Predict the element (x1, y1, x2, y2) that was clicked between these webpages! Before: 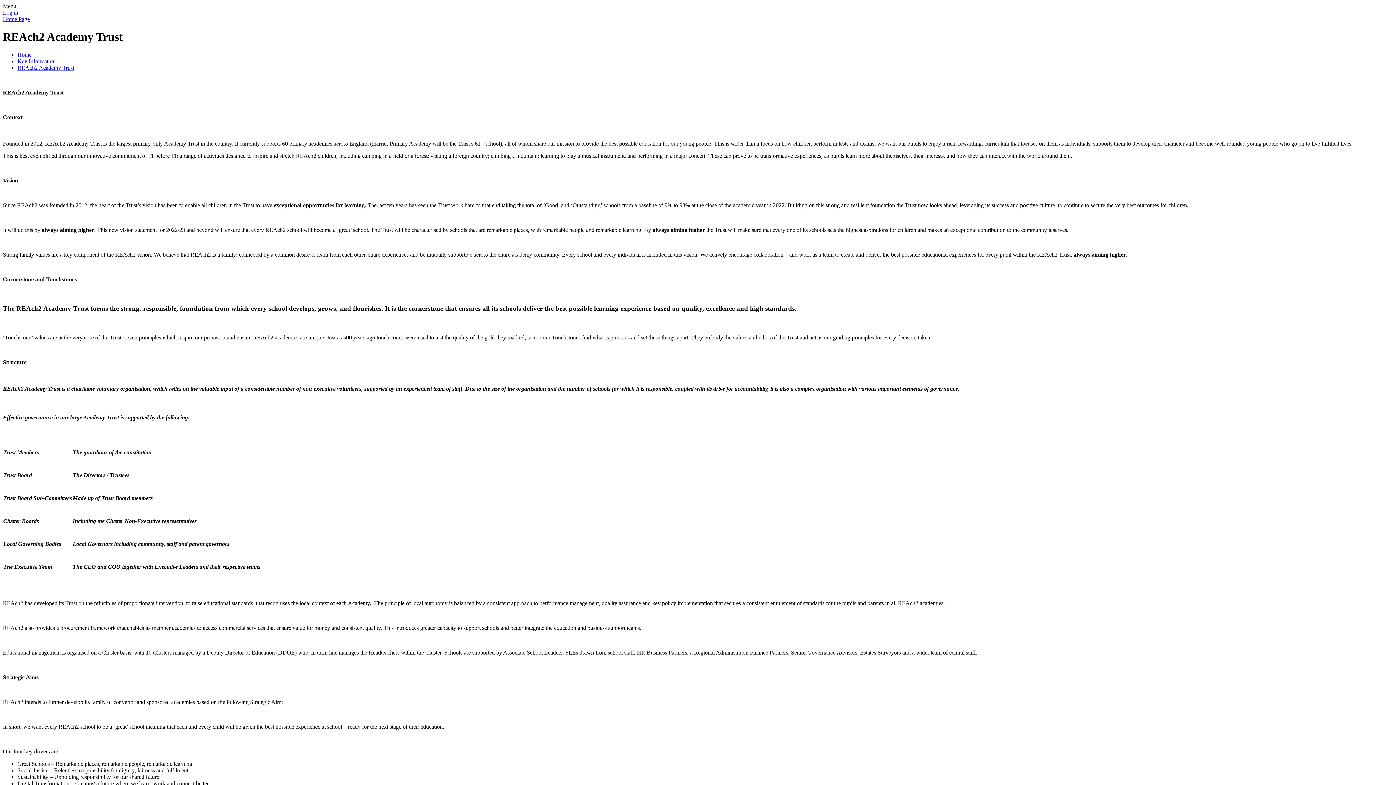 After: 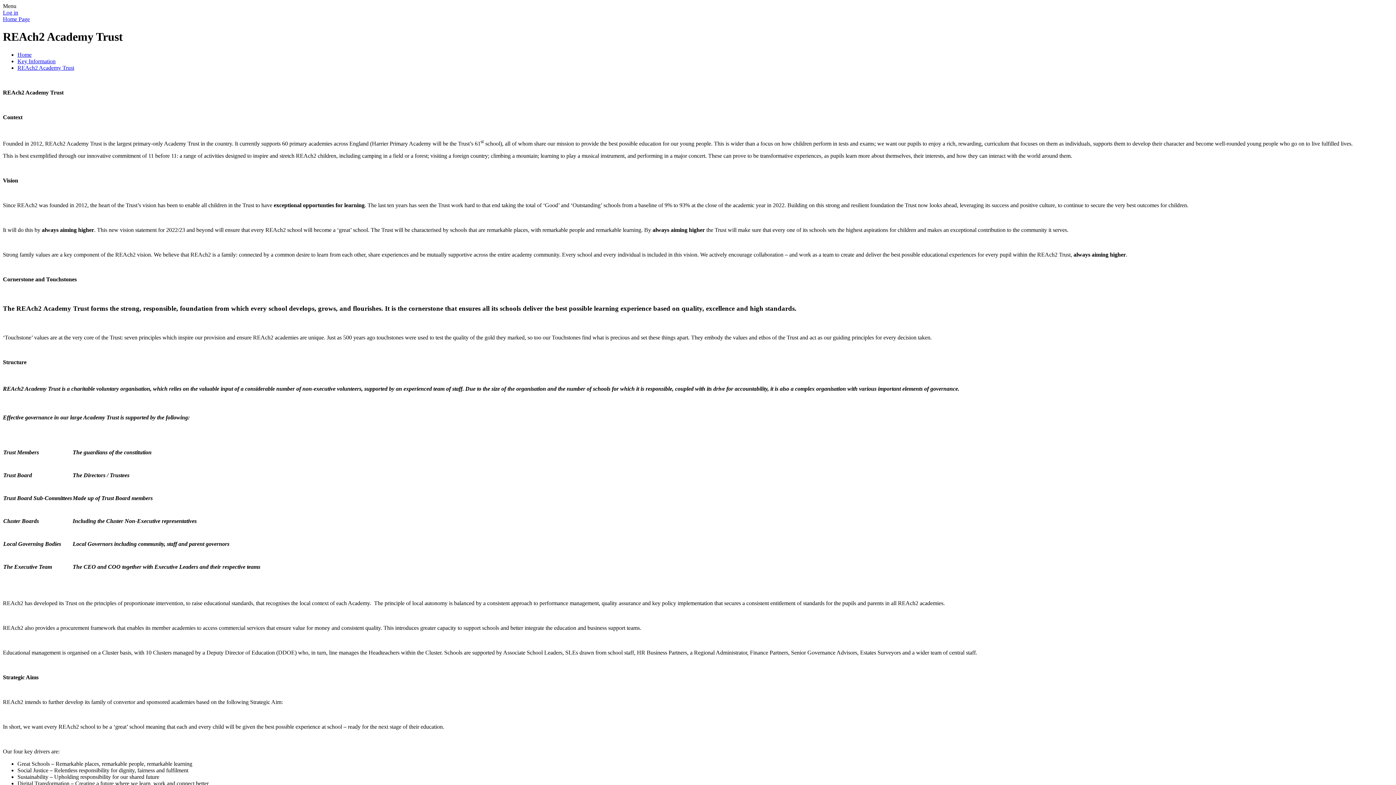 Action: label: REAch2 Academy Trust bbox: (17, 64, 74, 70)